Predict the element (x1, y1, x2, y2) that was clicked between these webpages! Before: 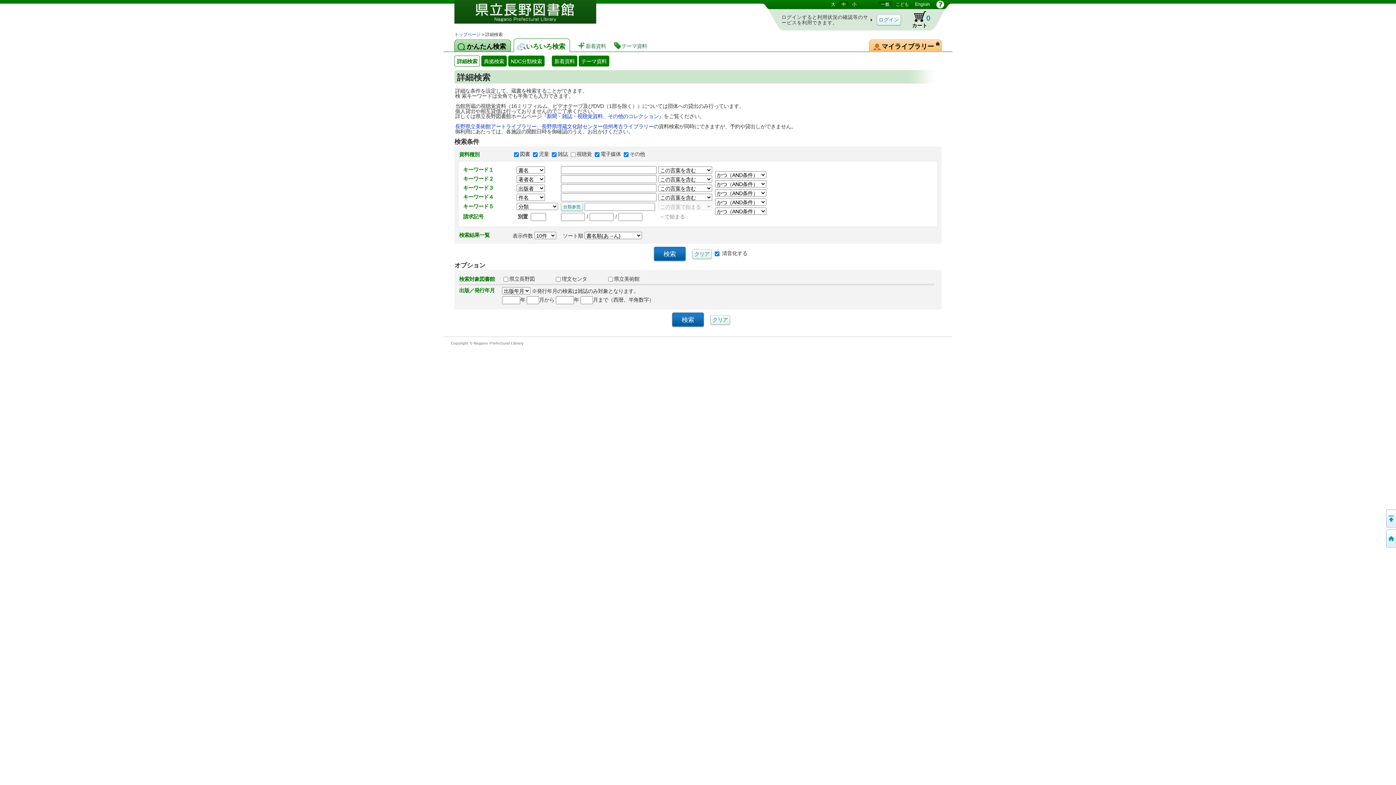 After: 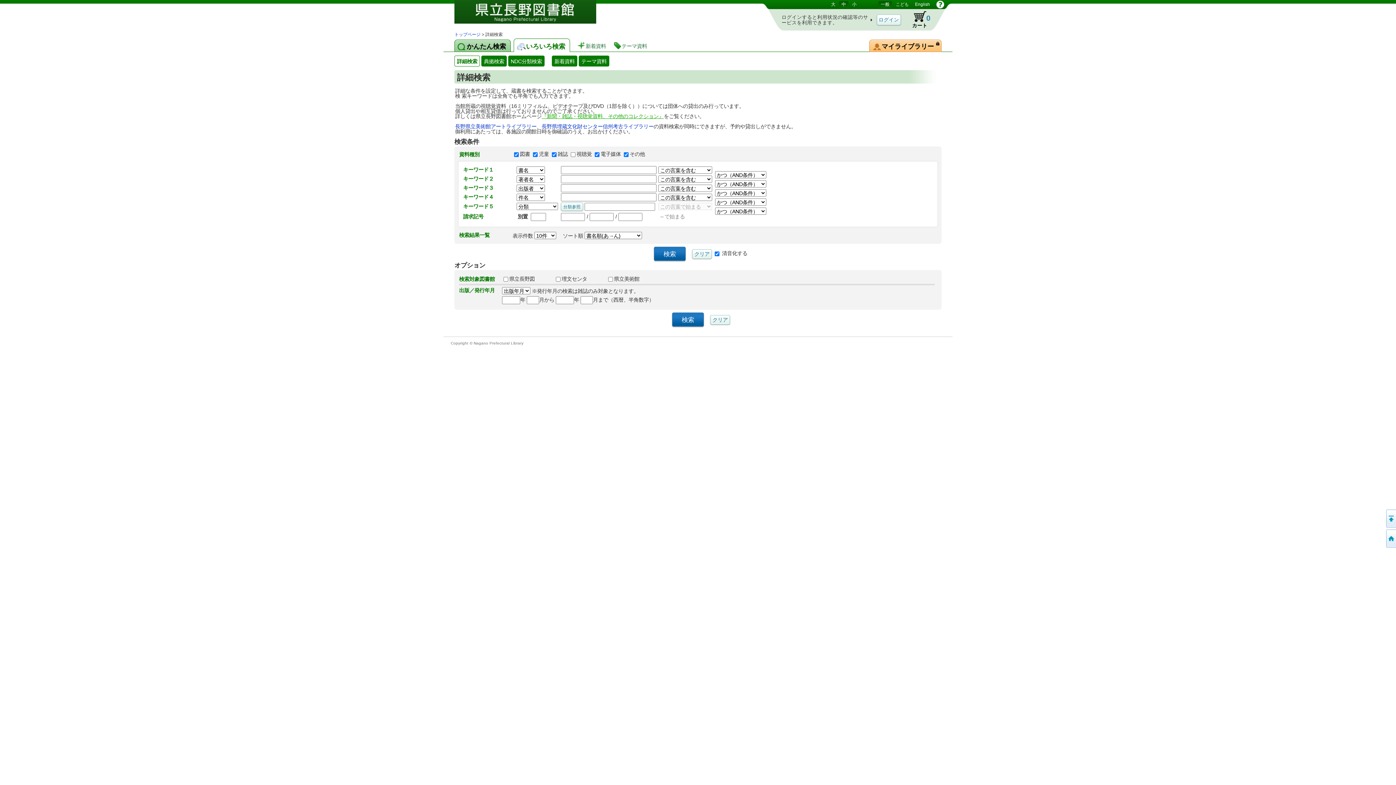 Action: label: 『新聞・雑誌・視聴覚資料、その他のコレクション』 bbox: (541, 113, 664, 119)